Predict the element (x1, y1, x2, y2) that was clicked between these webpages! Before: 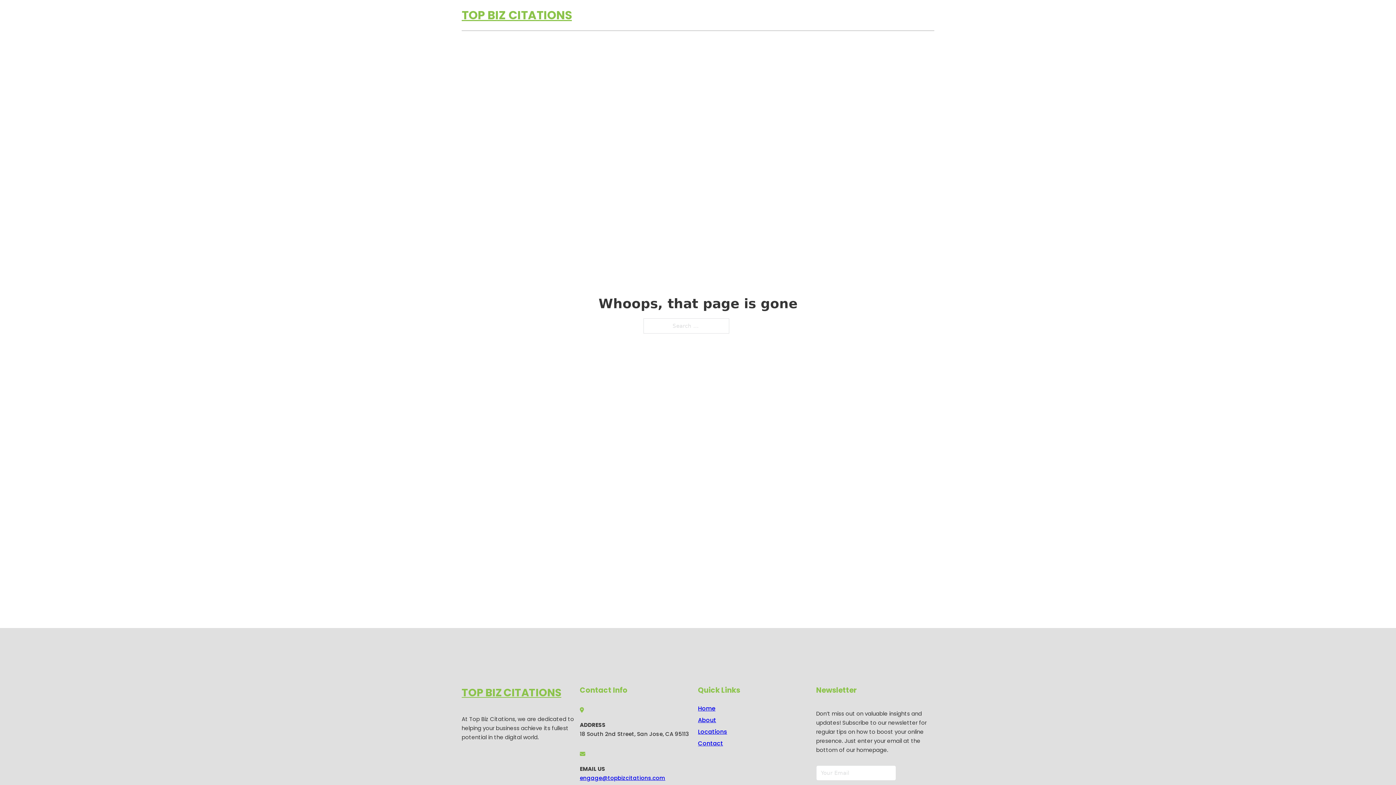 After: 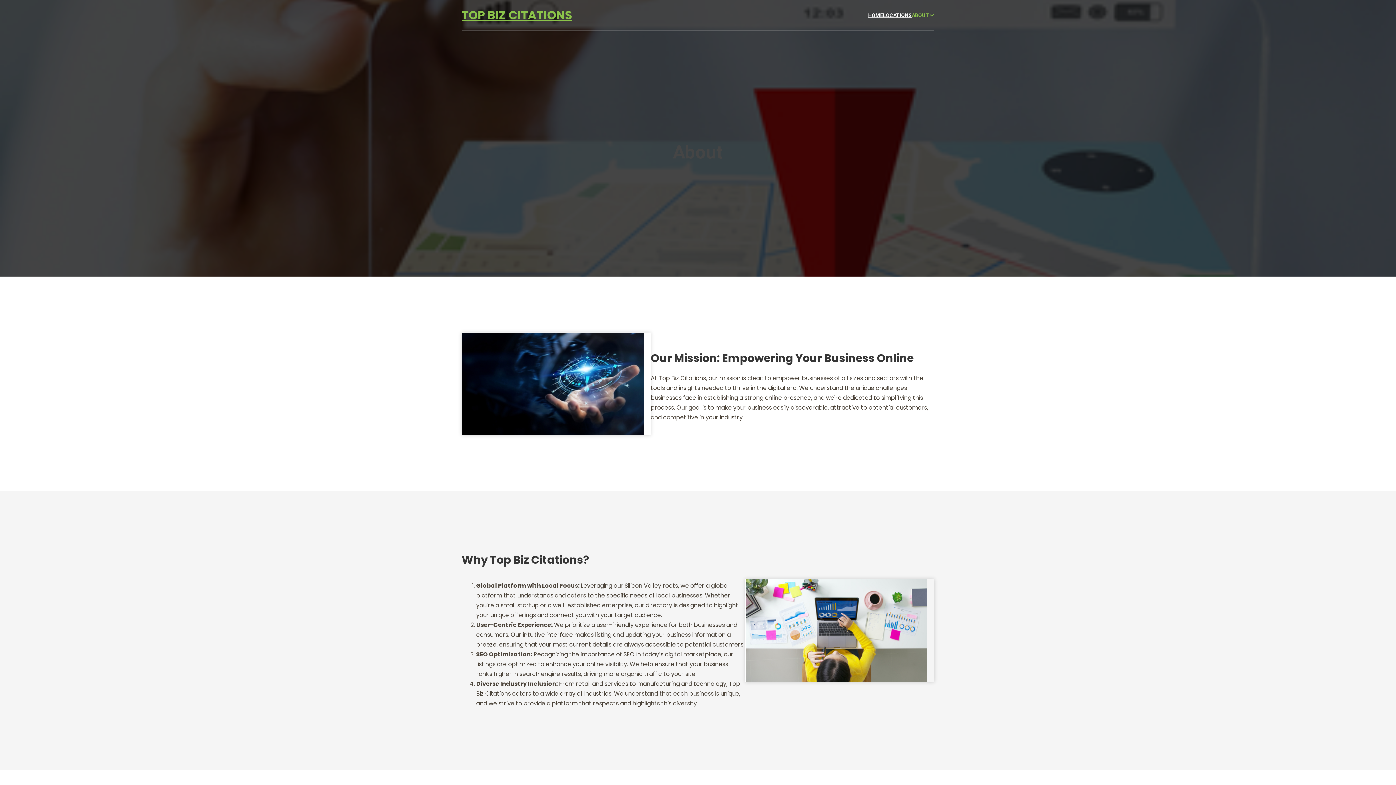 Action: label: About bbox: (698, 715, 716, 725)